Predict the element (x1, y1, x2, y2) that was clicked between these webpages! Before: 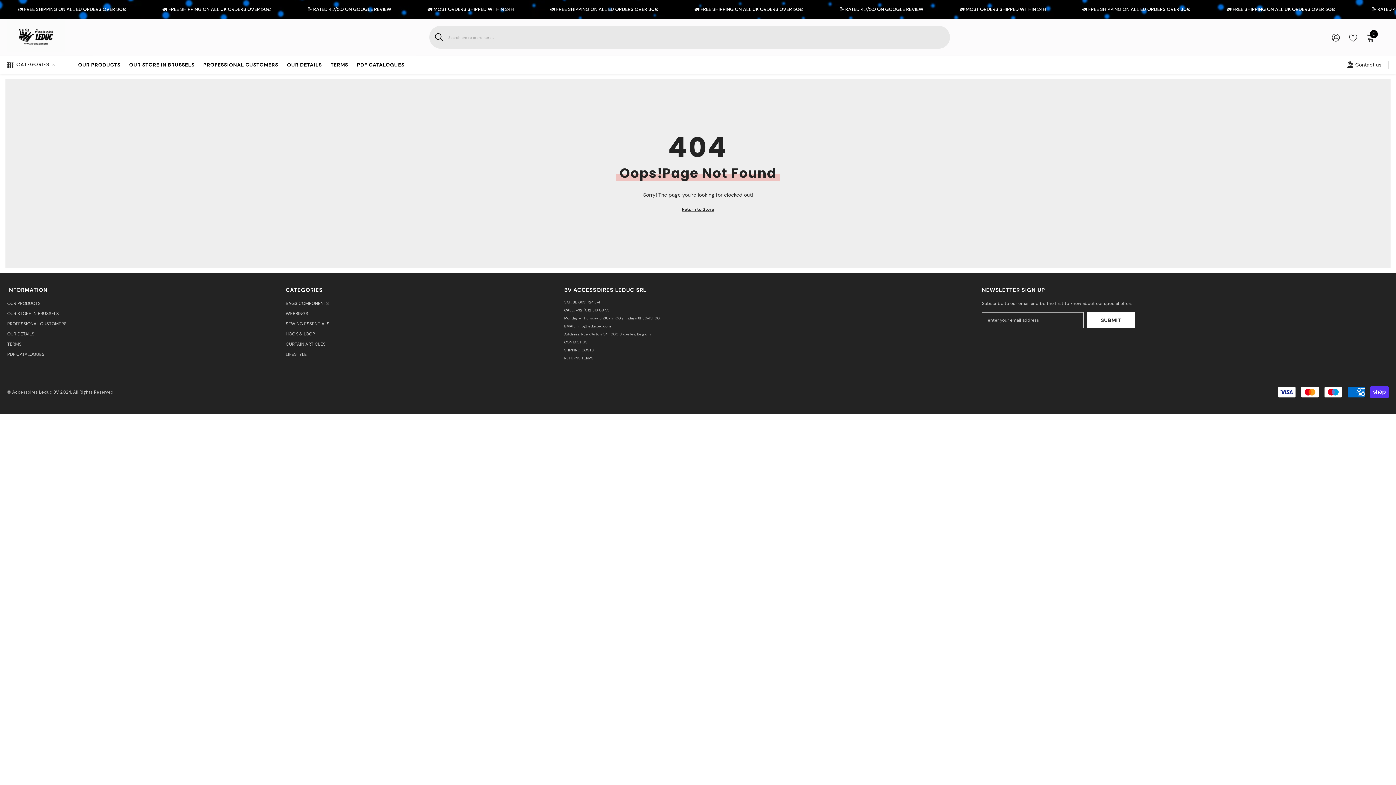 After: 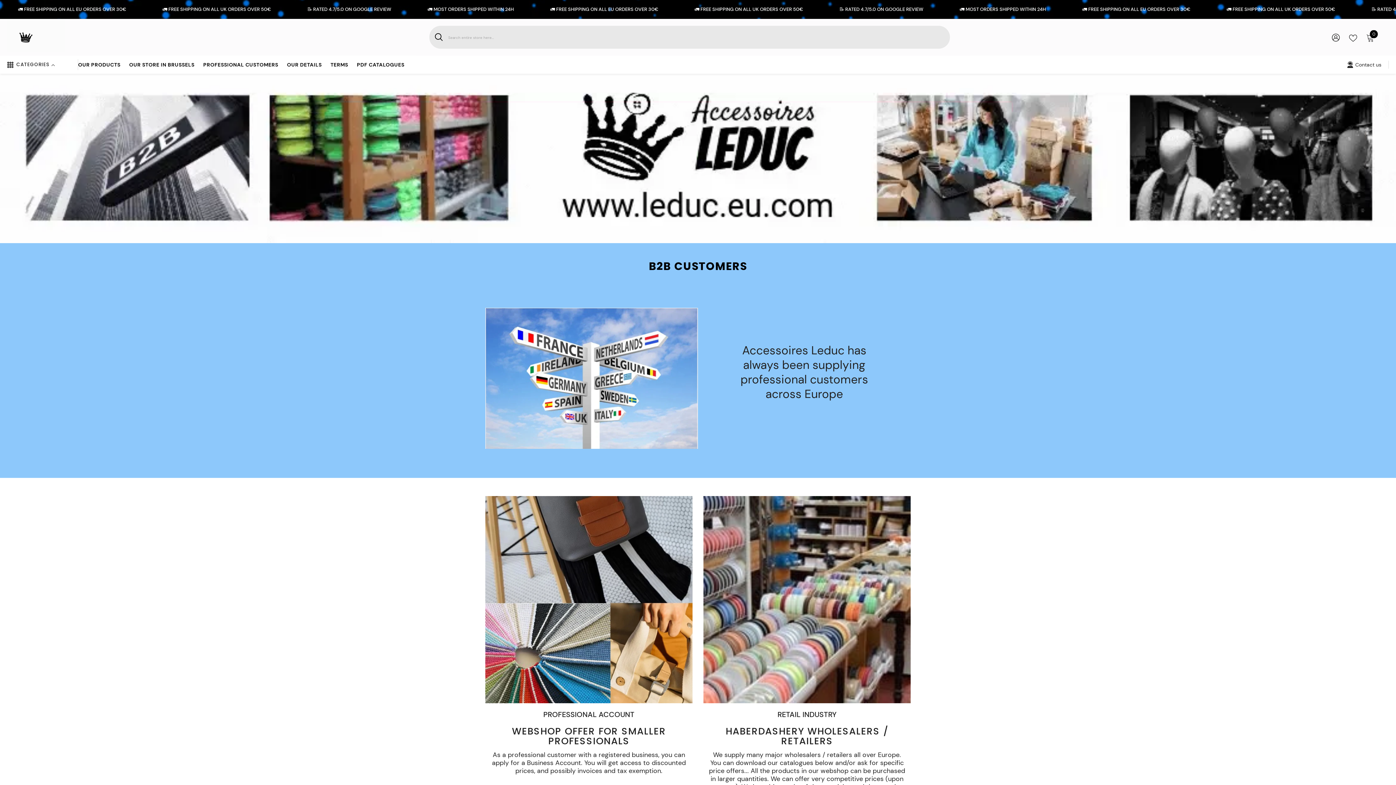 Action: label: PROFESSIONAL CUSTOMERS bbox: (198, 60, 282, 73)